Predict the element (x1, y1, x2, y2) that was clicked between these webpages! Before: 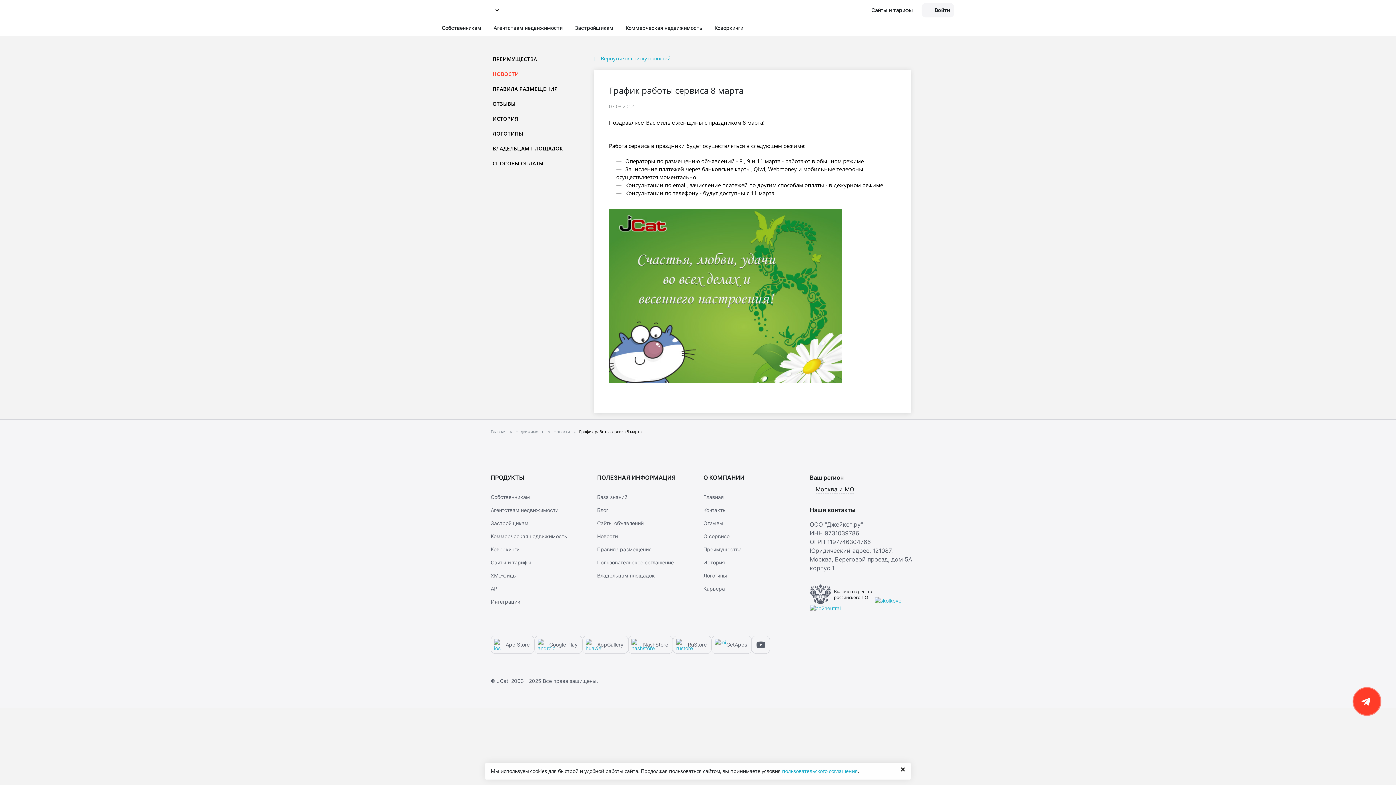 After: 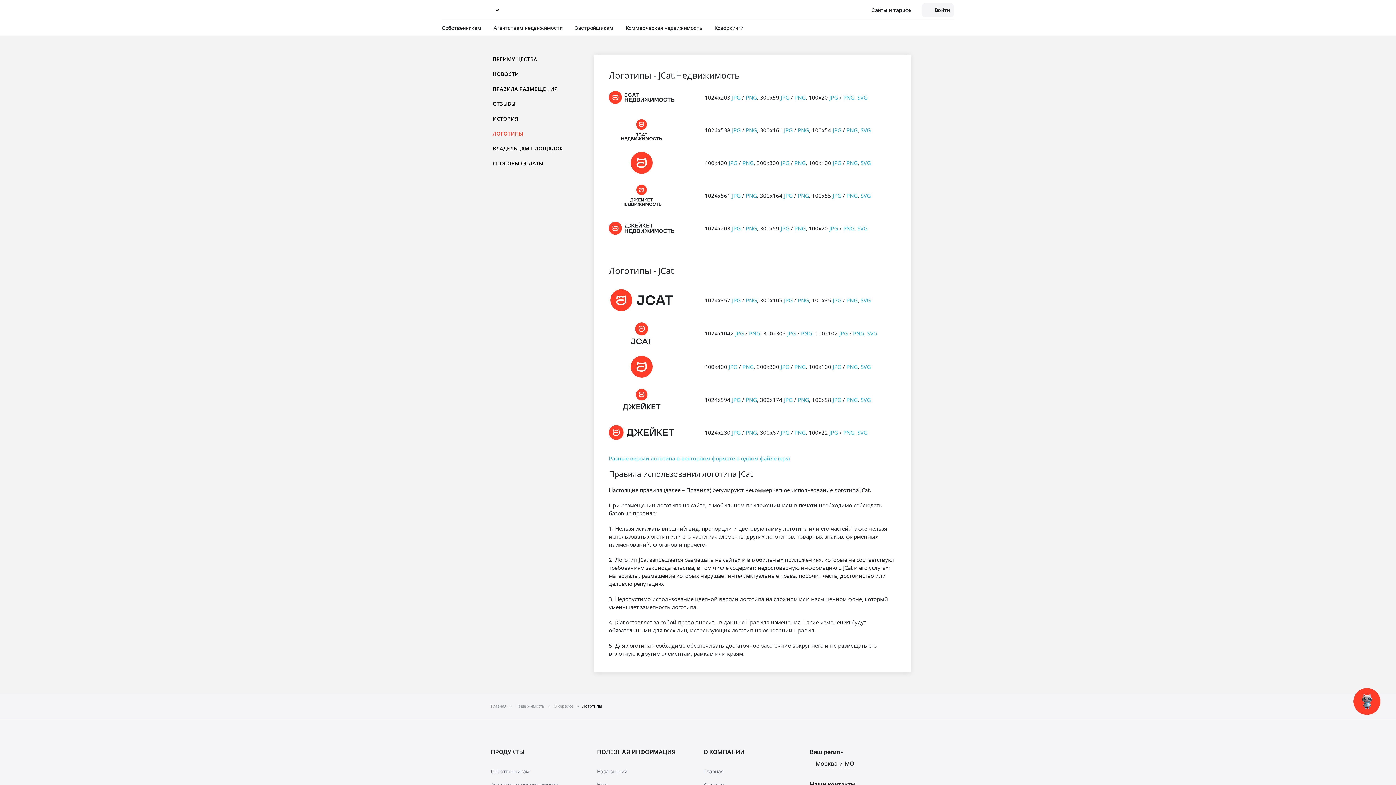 Action: label: ЛОГОТИПЫ bbox: (492, 130, 523, 137)